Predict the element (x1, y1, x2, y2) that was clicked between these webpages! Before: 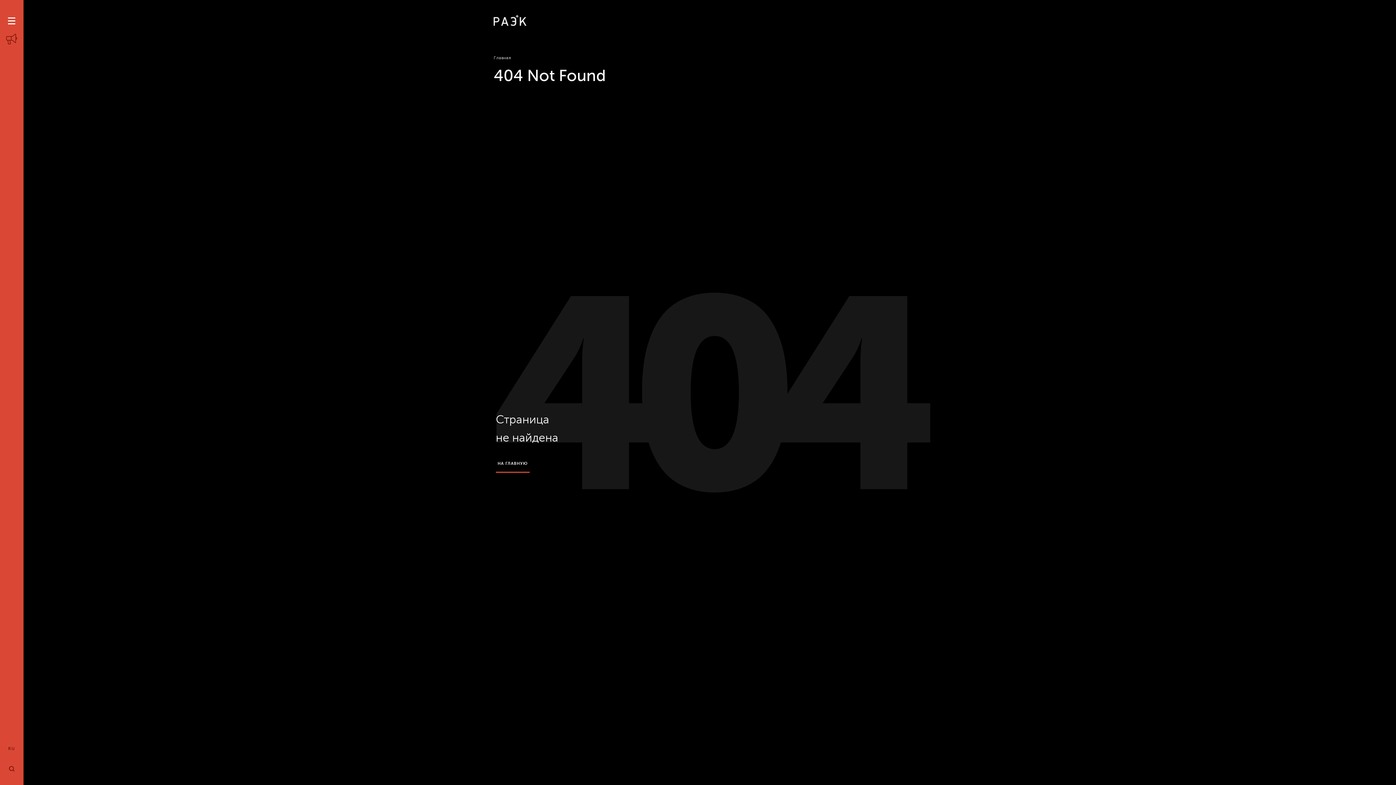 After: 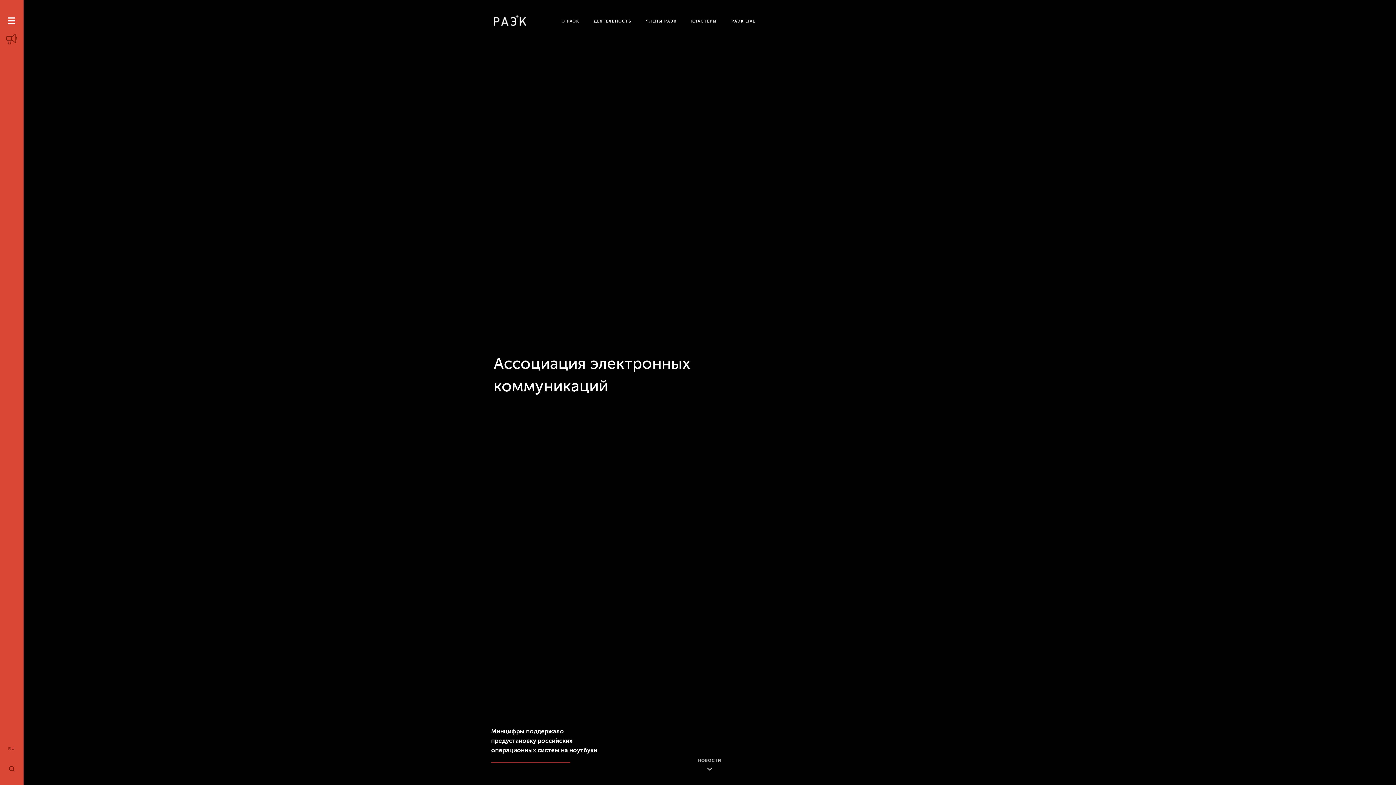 Action: bbox: (493, 14, 526, 25)